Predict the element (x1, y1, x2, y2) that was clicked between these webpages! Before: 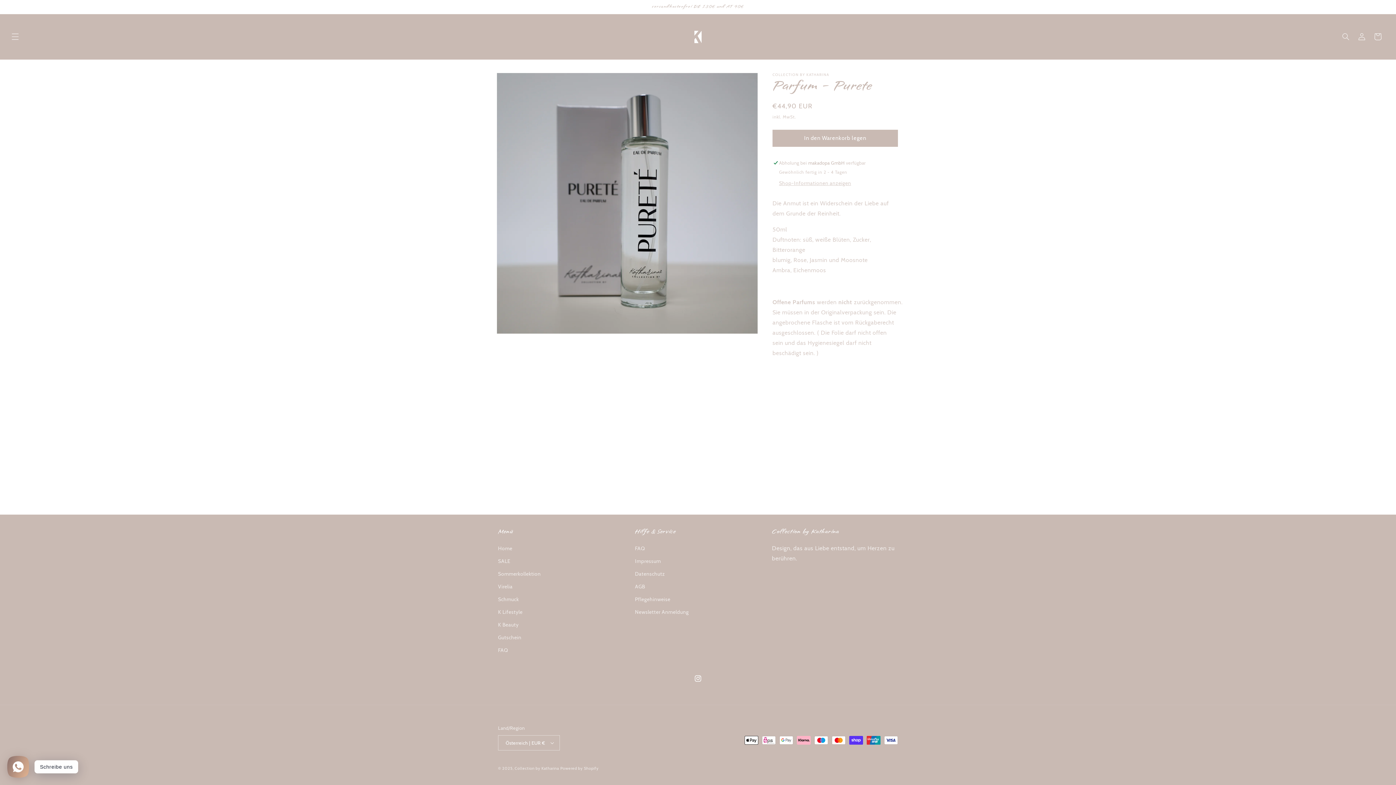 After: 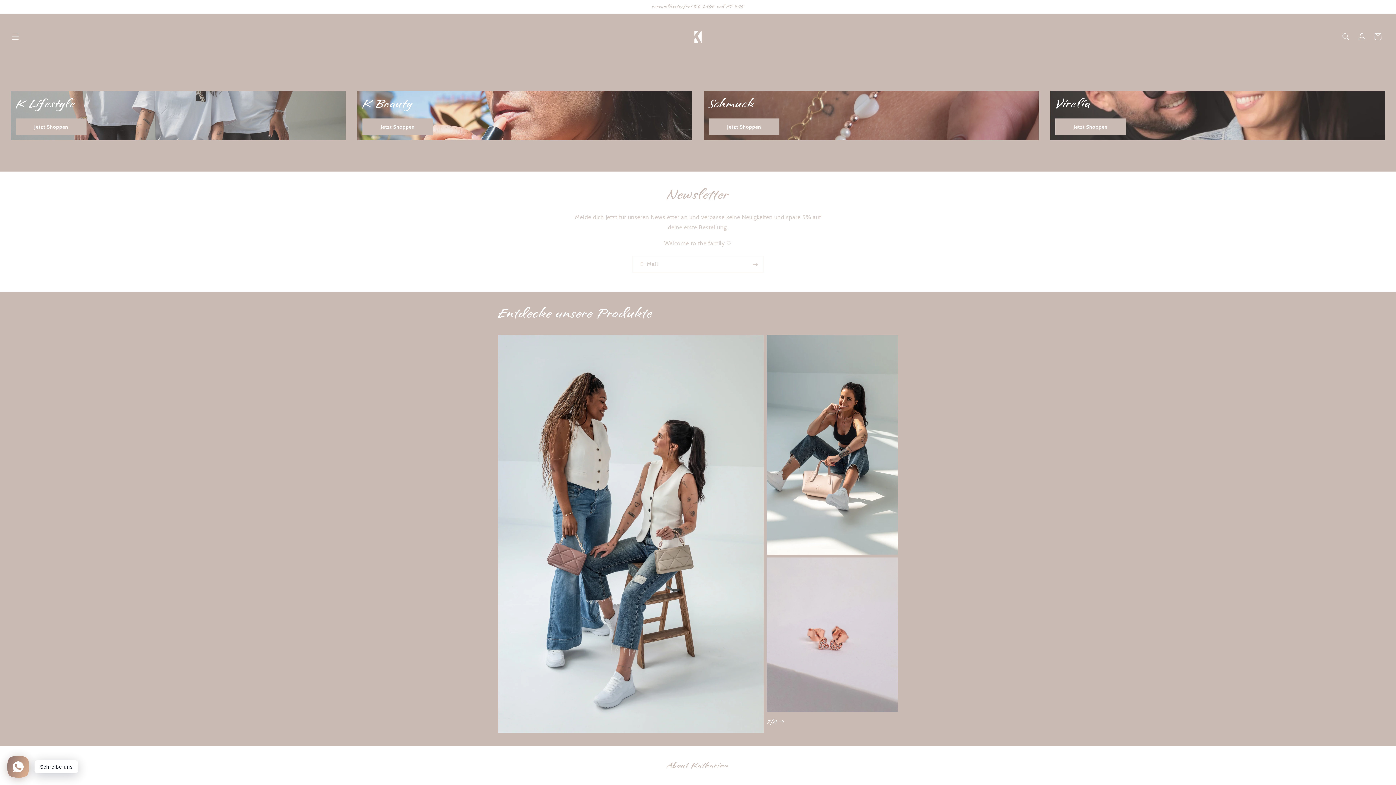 Action: label: Collection by Katharina bbox: (514, 766, 559, 771)